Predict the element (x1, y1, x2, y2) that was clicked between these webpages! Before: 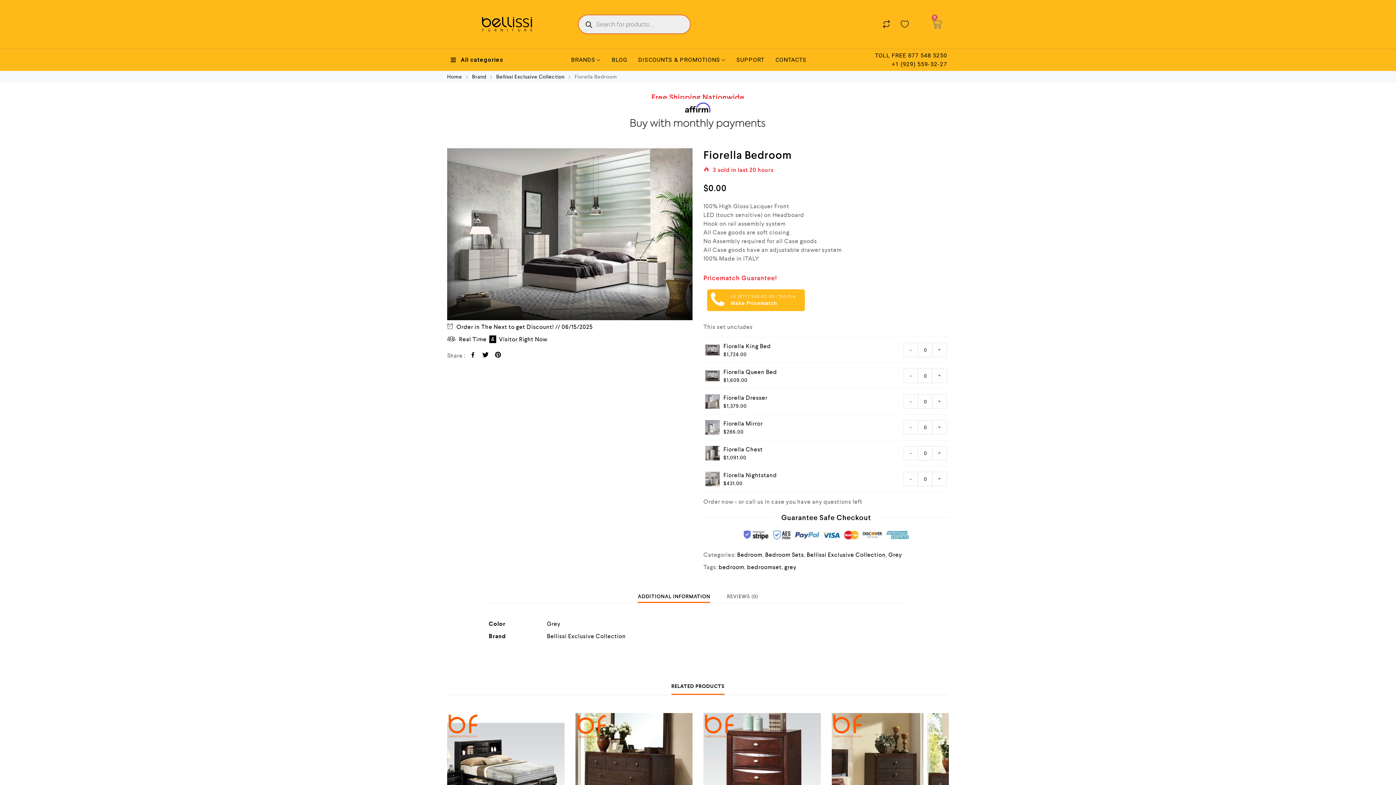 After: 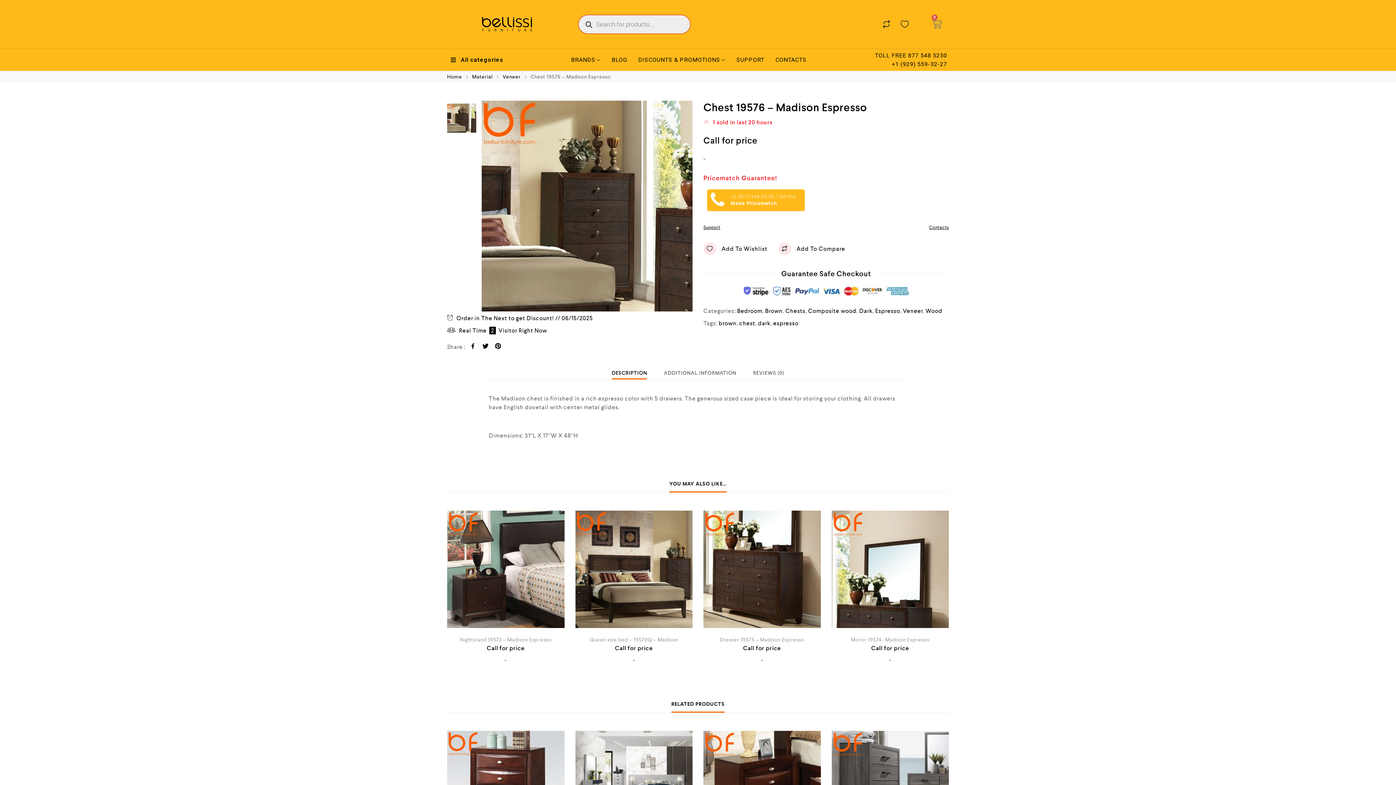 Action: bbox: (831, 713, 949, 830)